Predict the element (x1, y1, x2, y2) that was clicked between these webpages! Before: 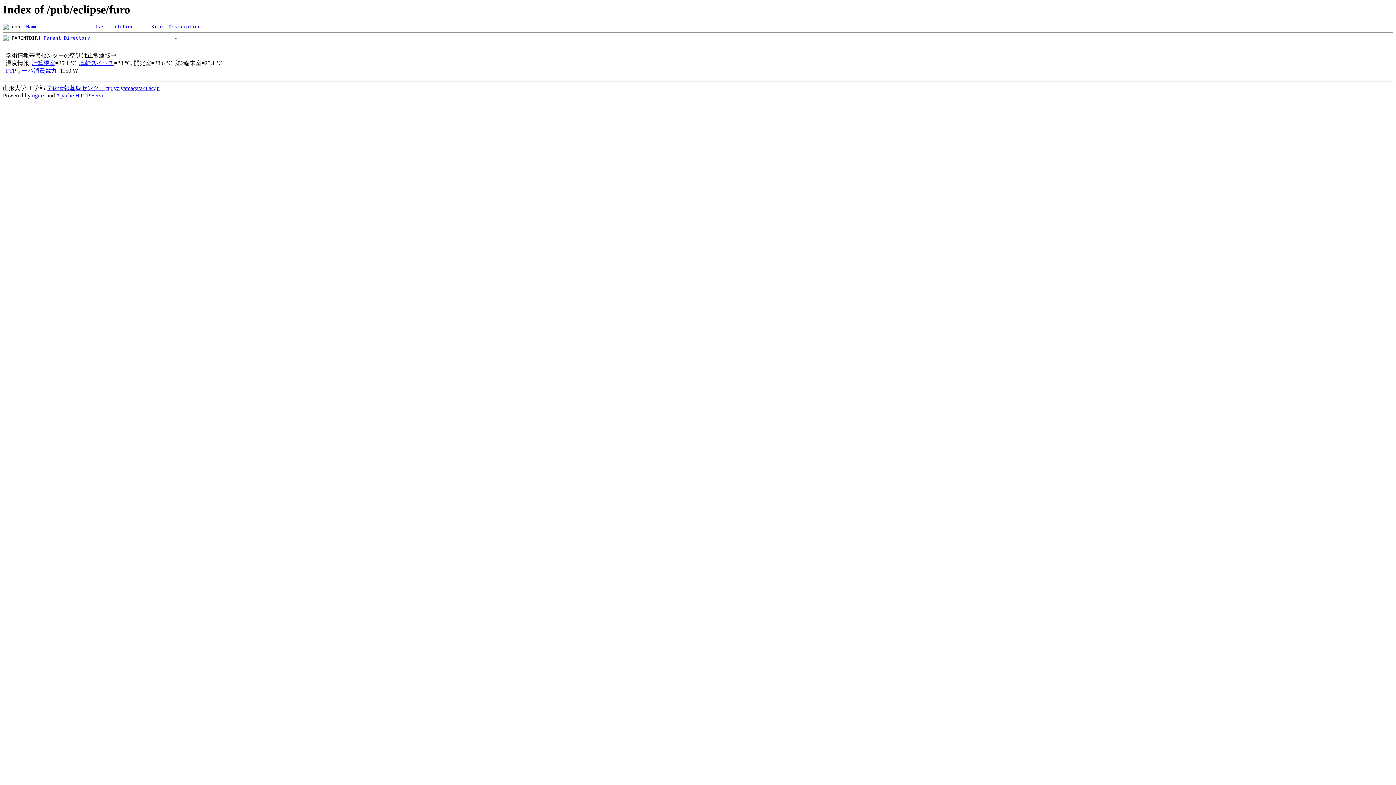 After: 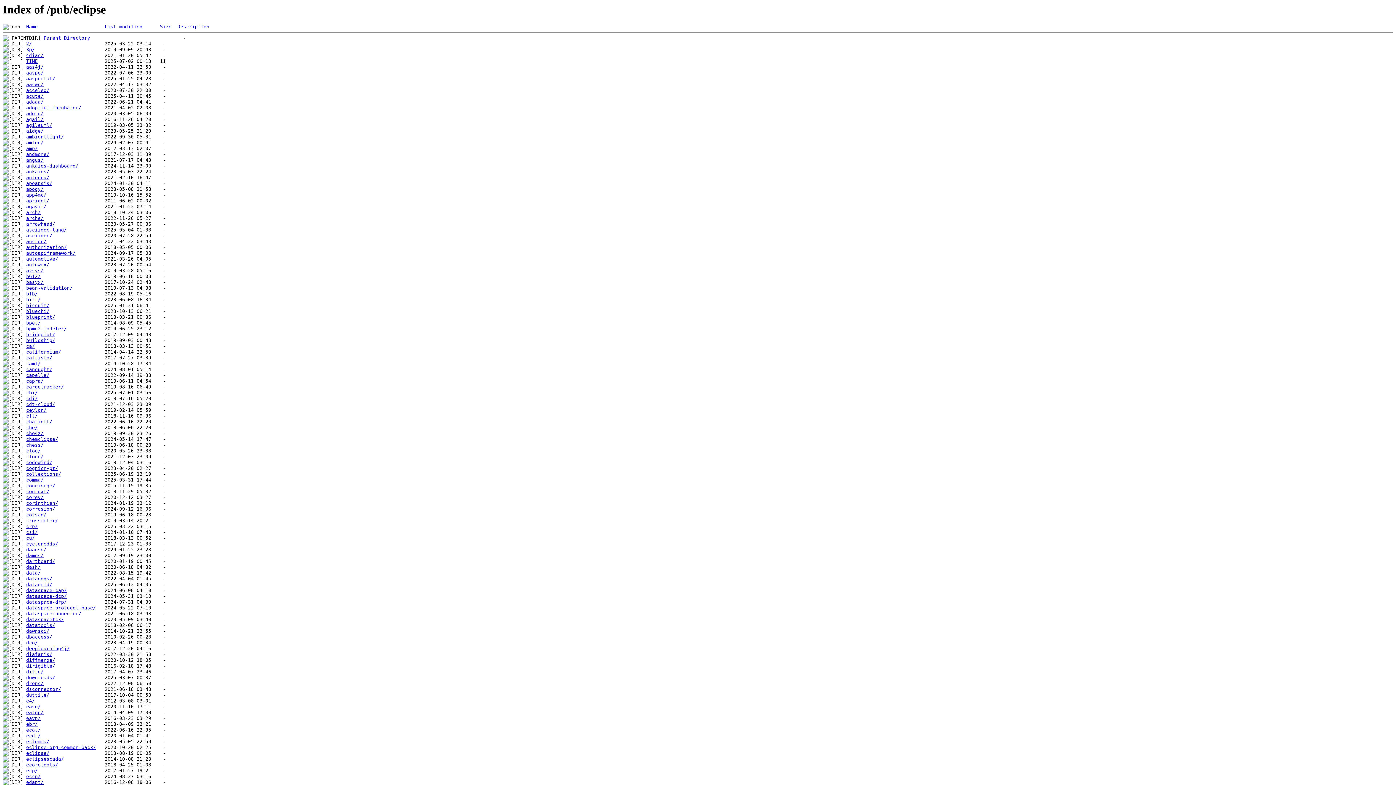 Action: label: Parent Directory bbox: (43, 35, 90, 40)